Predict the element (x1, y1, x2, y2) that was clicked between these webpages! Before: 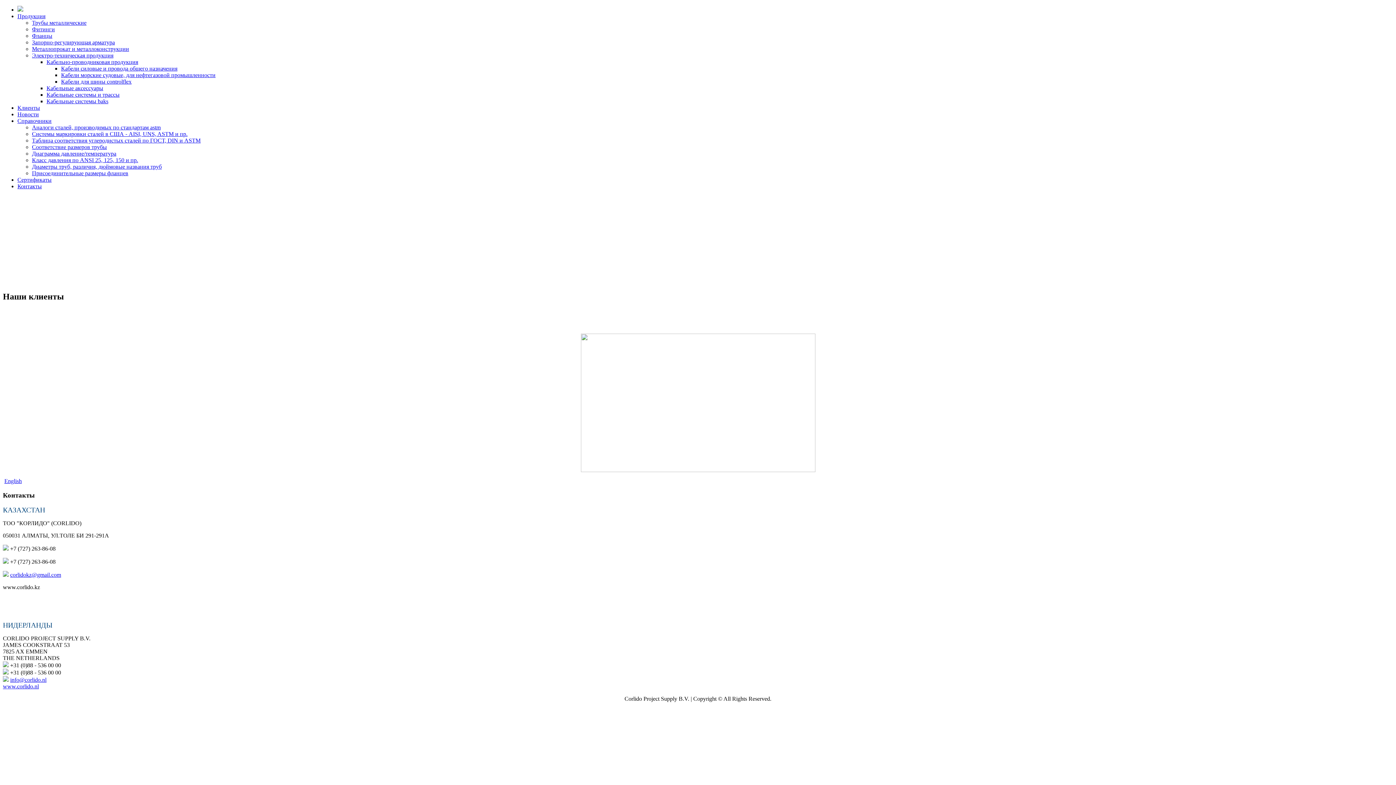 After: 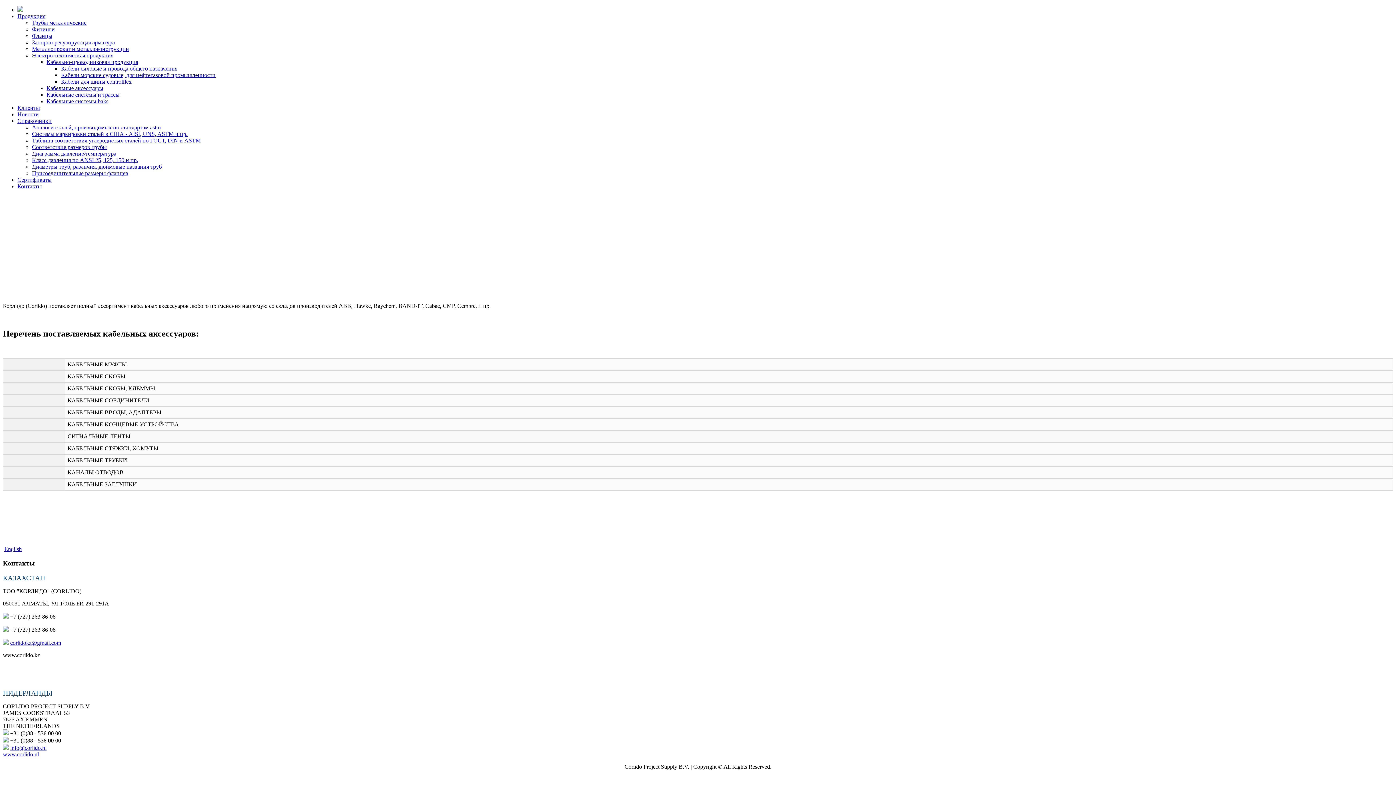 Action: label: Кабельные аксессуары bbox: (46, 85, 103, 91)